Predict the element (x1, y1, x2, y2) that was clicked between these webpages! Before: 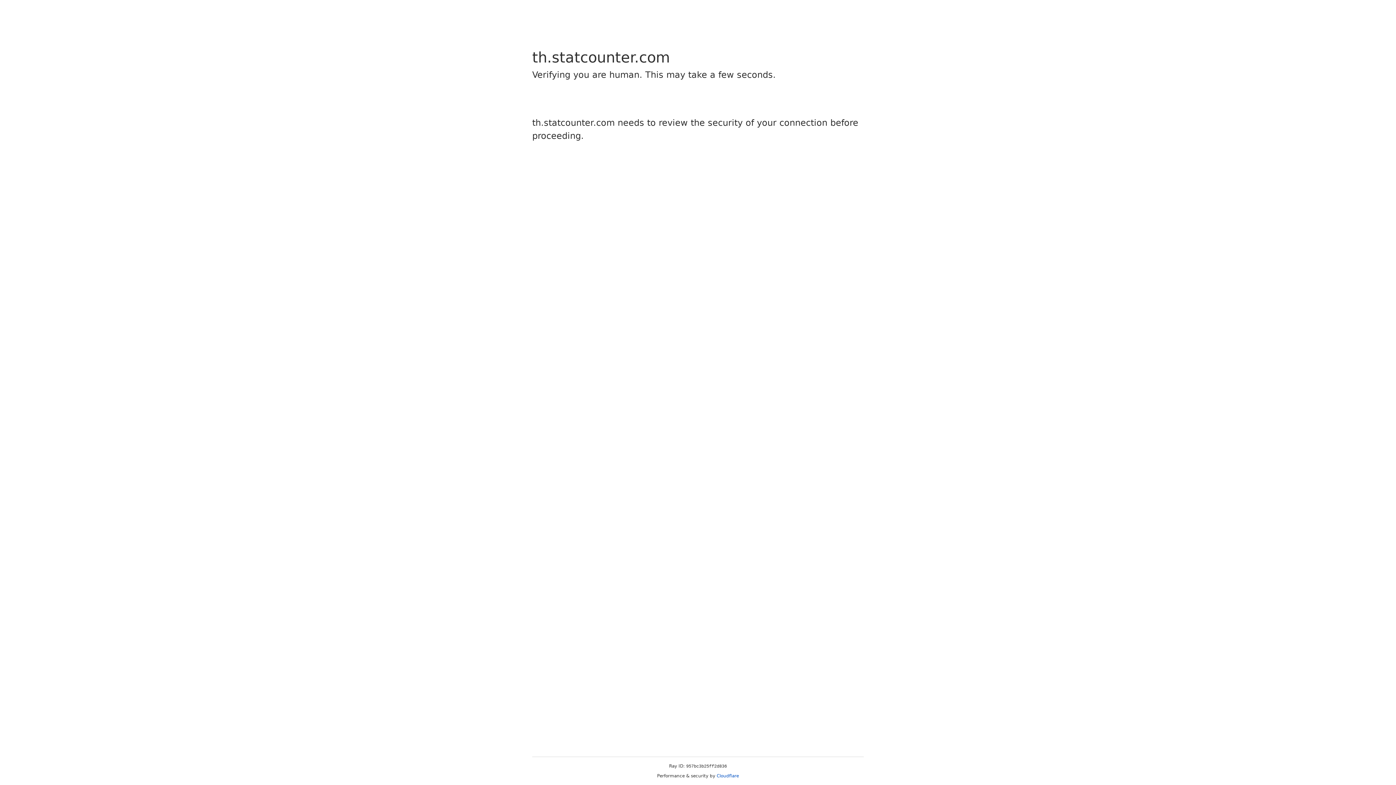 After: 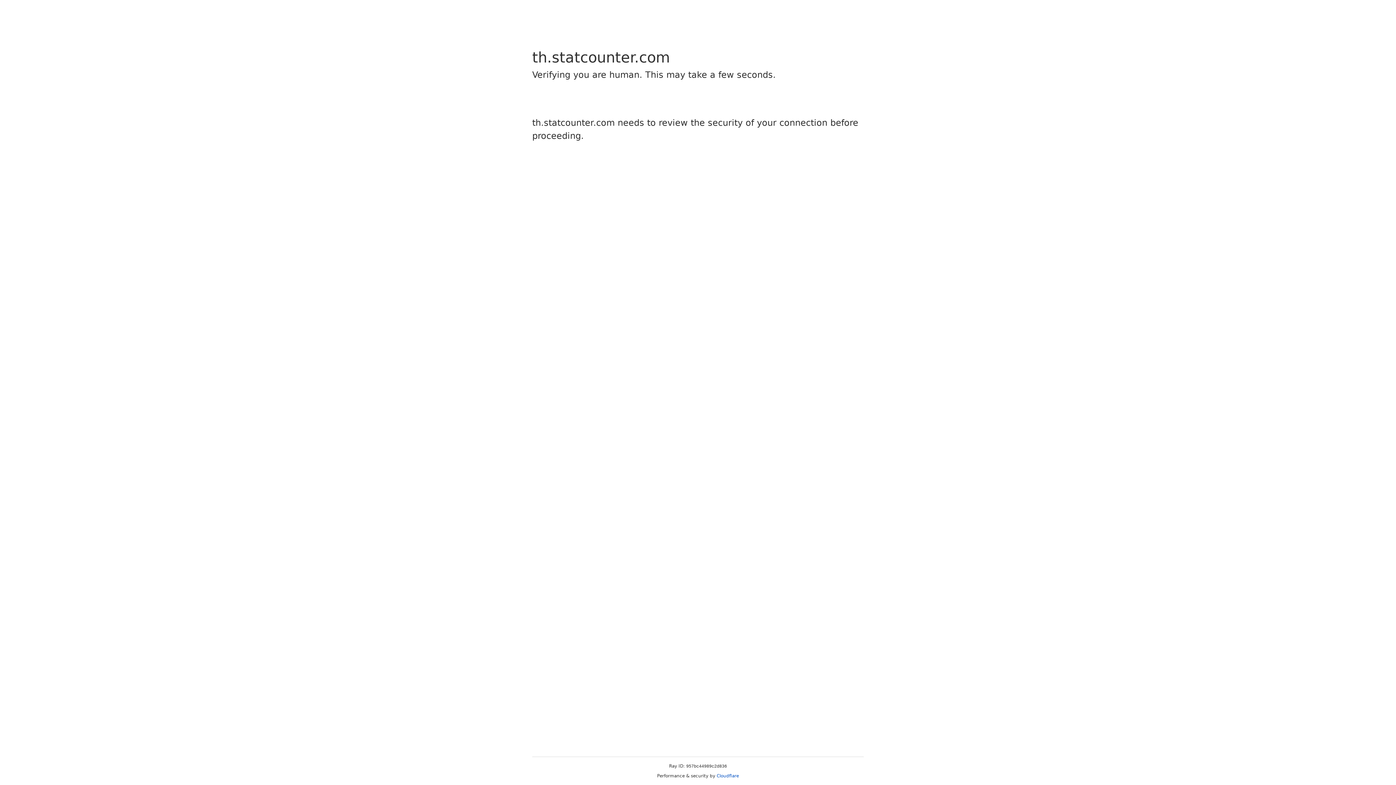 Action: bbox: (716, 773, 739, 778) label: Cloudflare